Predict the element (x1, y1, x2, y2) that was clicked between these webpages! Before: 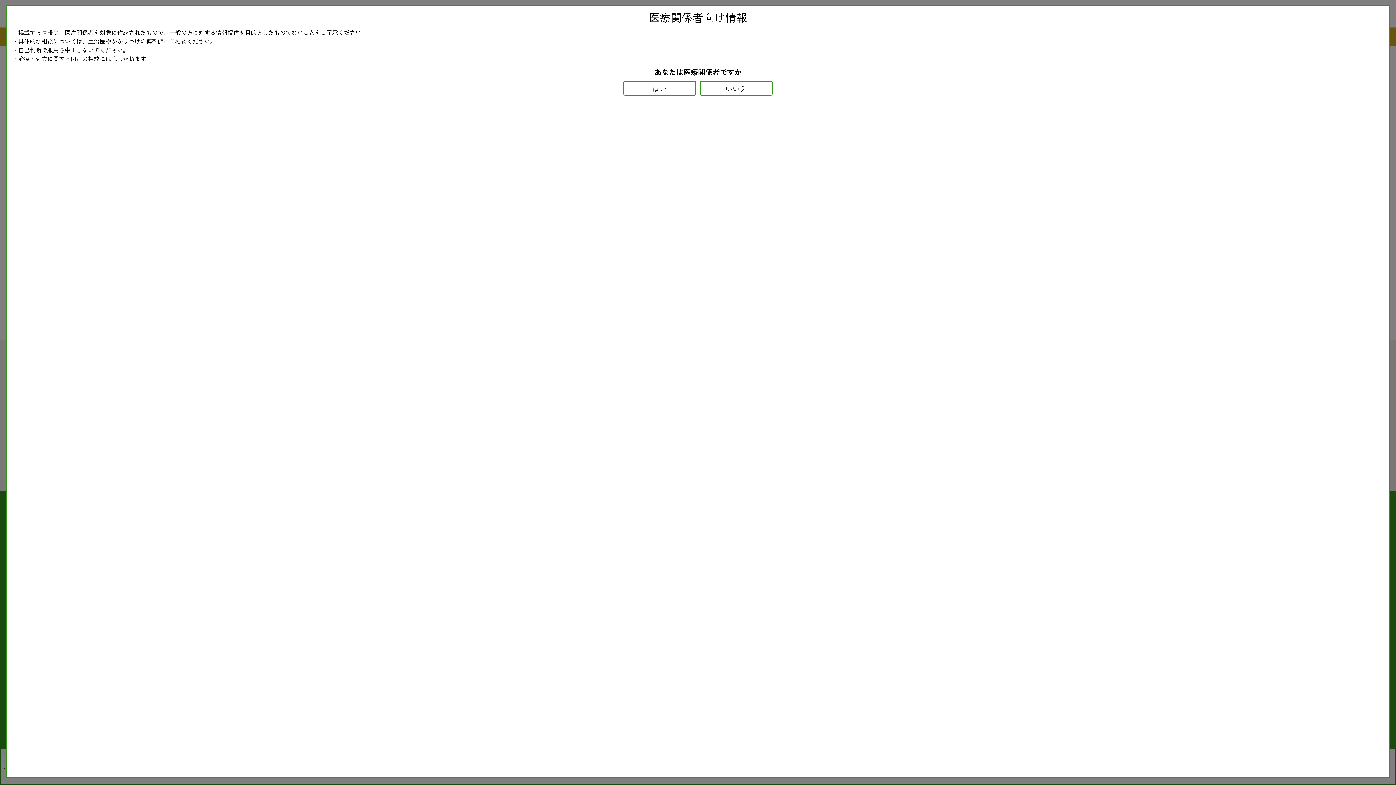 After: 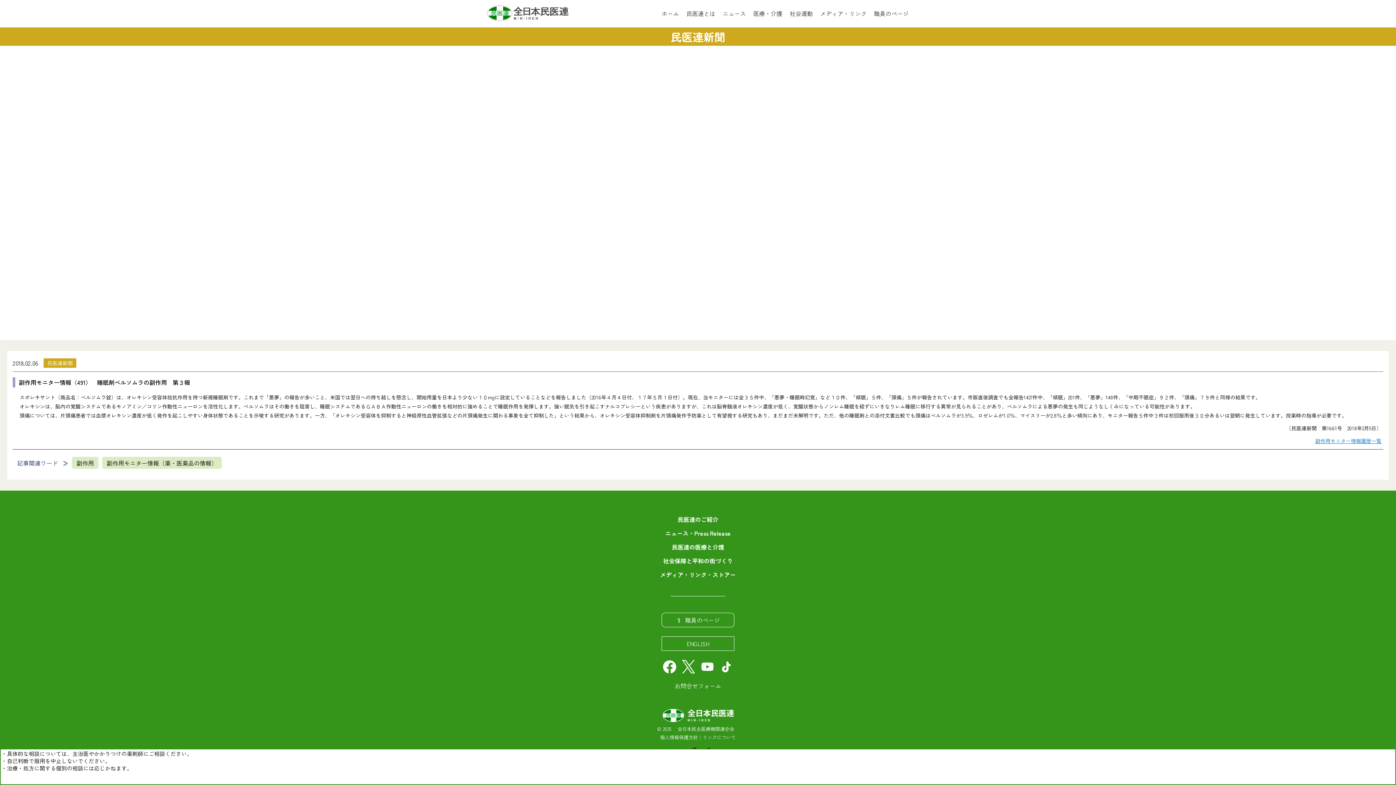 Action: bbox: (621, 85, 698, 93) label: はい